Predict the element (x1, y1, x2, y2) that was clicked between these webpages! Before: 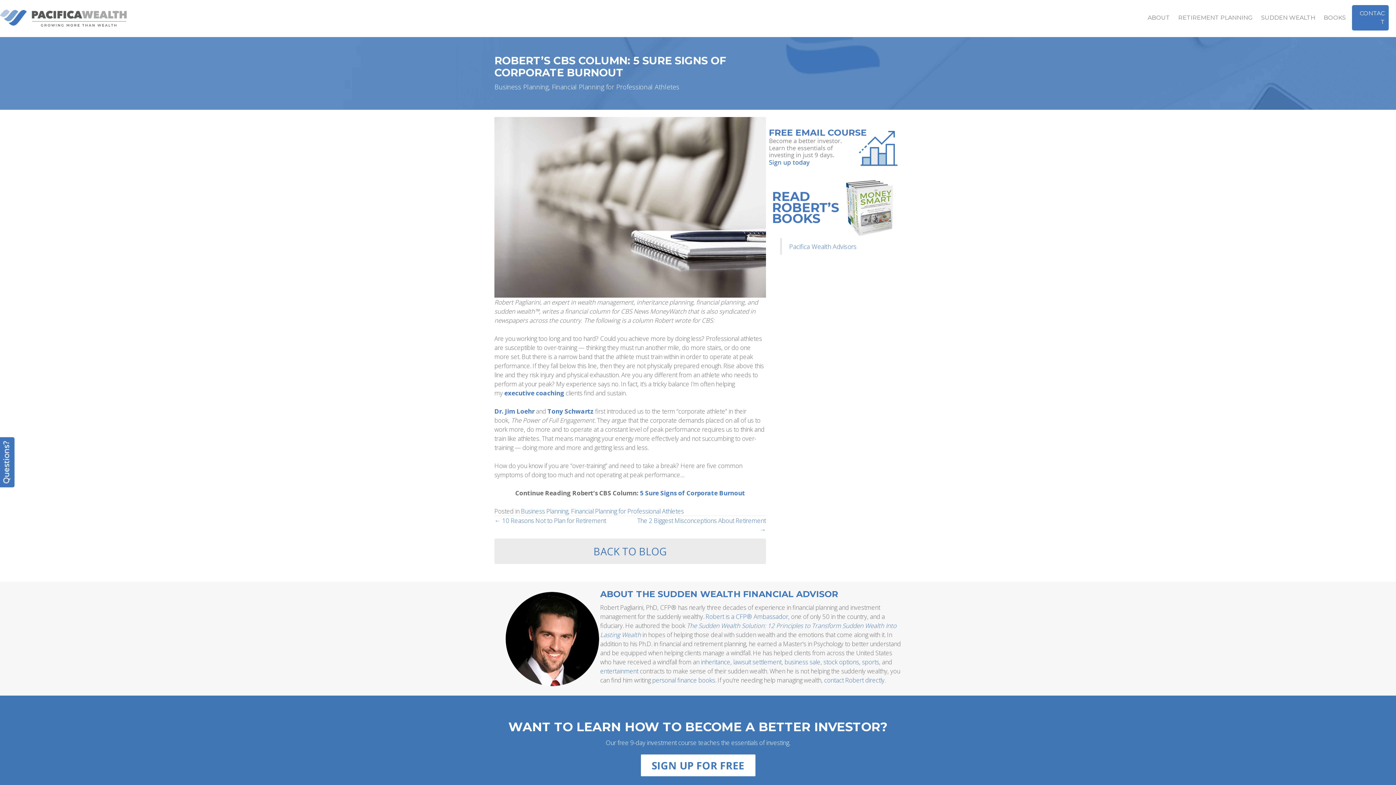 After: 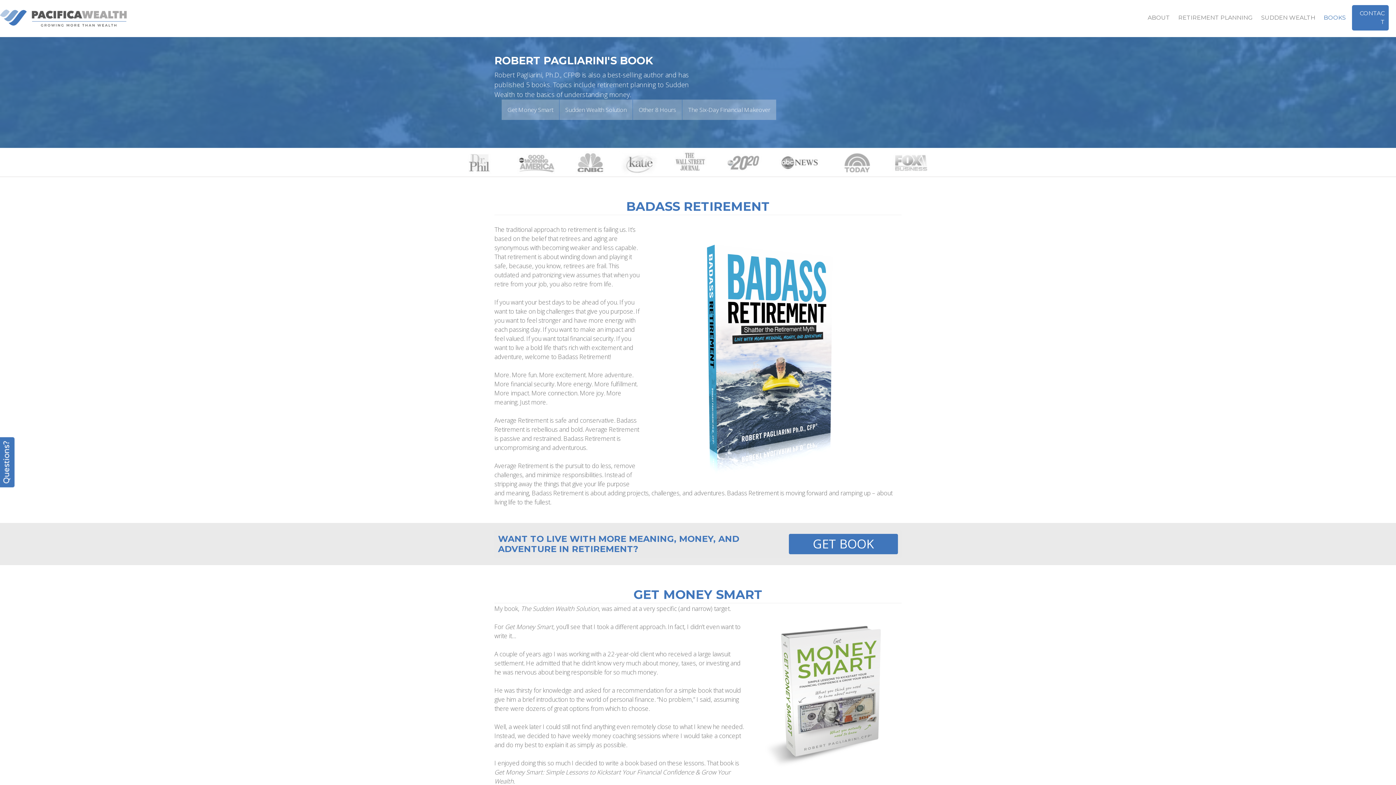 Action: bbox: (1320, 9, 1350, 26) label: BOOKS